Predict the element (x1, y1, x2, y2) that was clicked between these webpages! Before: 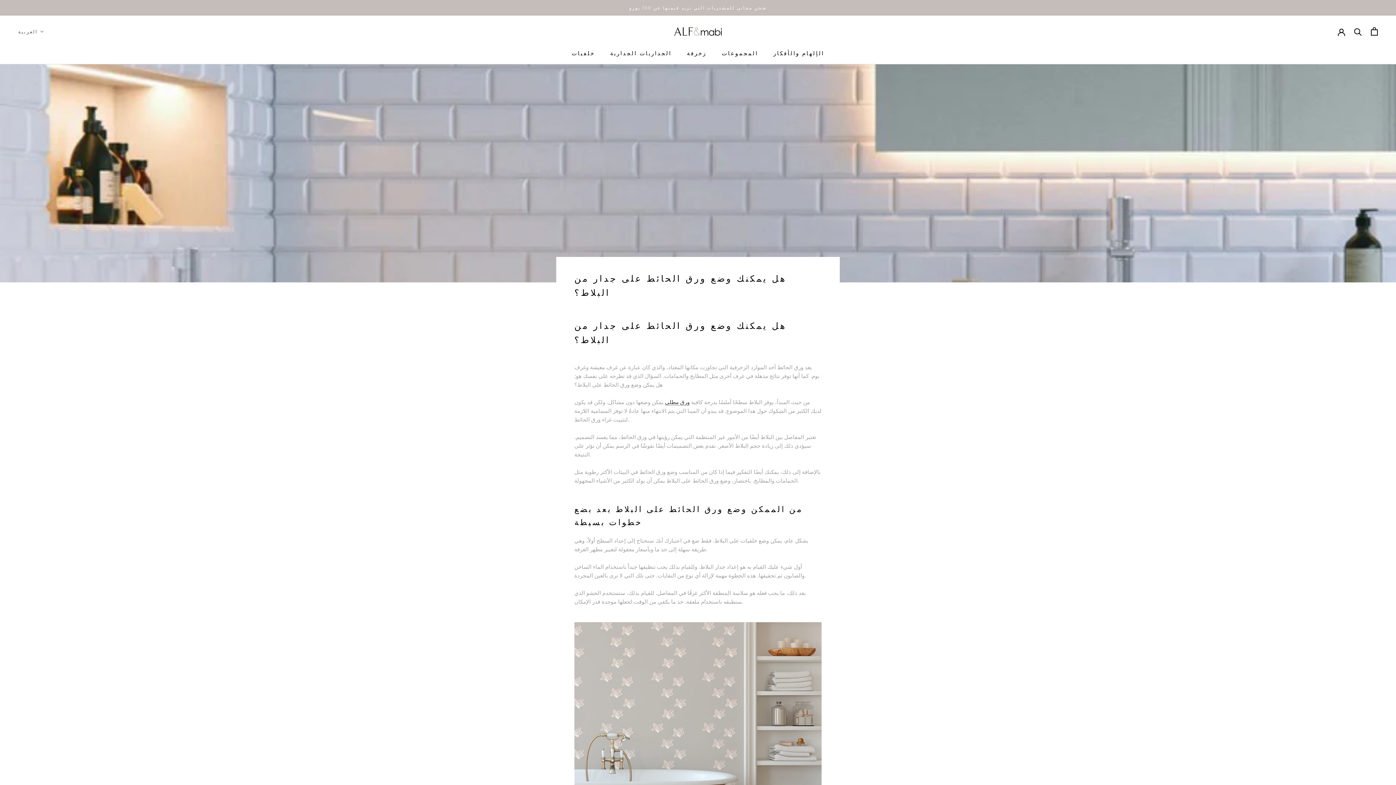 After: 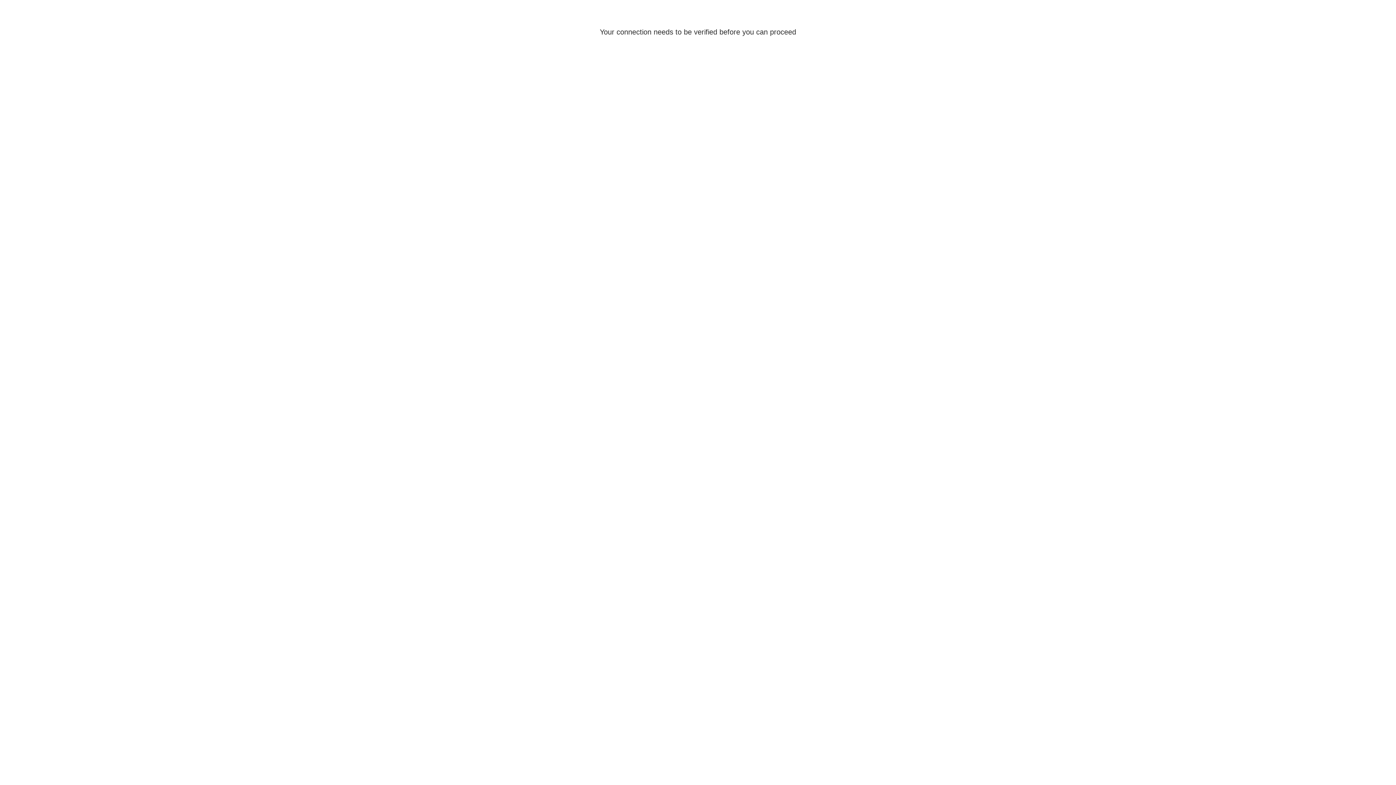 Action: bbox: (1338, 27, 1345, 35)